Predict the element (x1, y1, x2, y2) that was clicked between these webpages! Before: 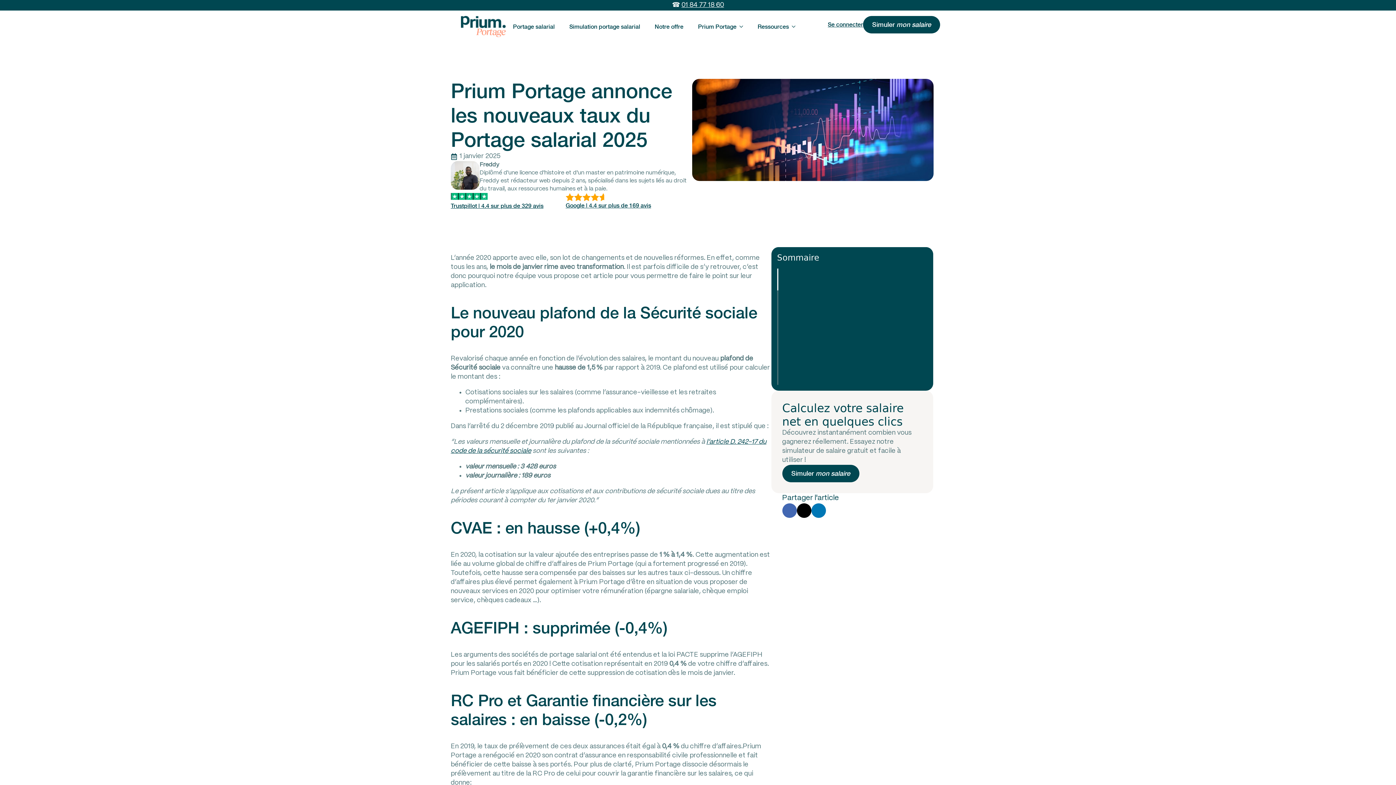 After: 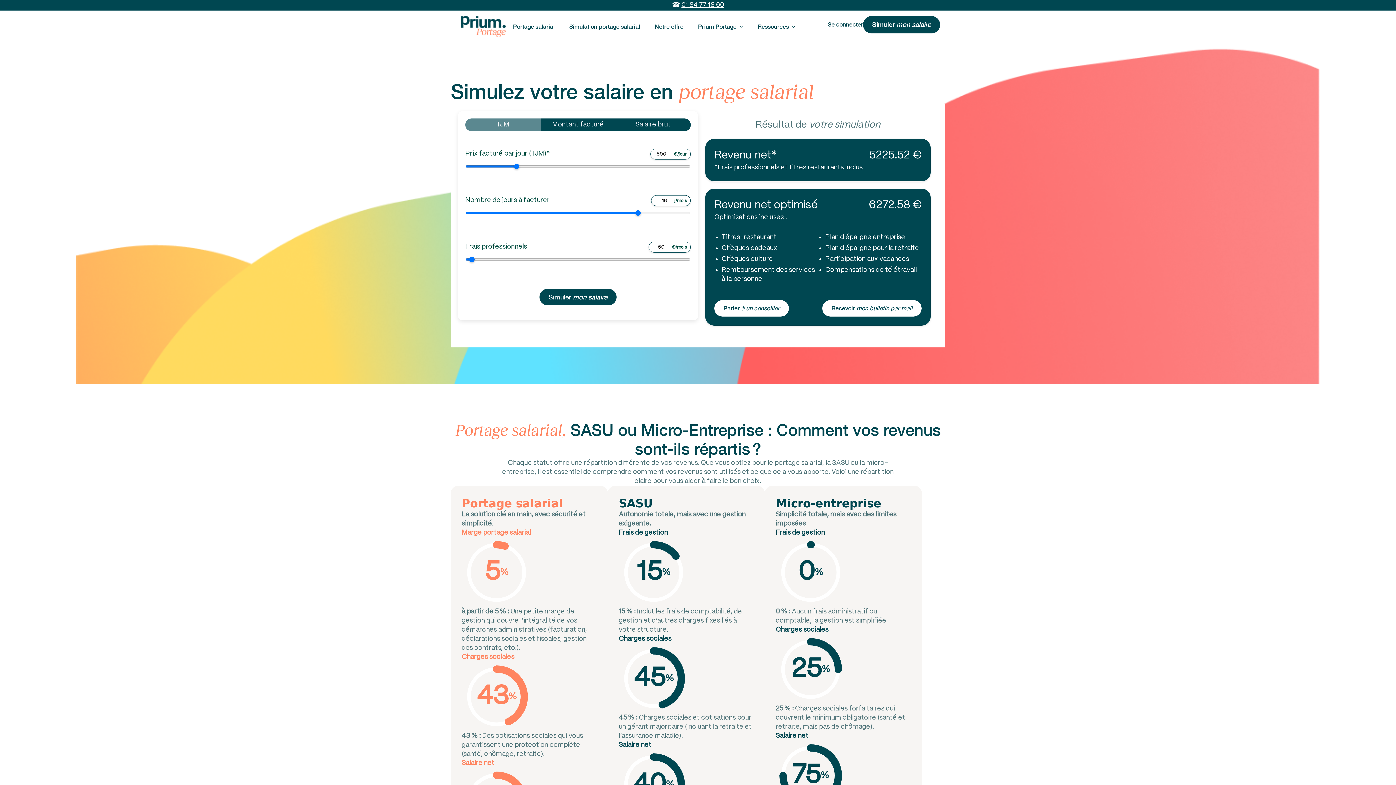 Action: label: Simuler mon salaire bbox: (863, 16, 940, 33)